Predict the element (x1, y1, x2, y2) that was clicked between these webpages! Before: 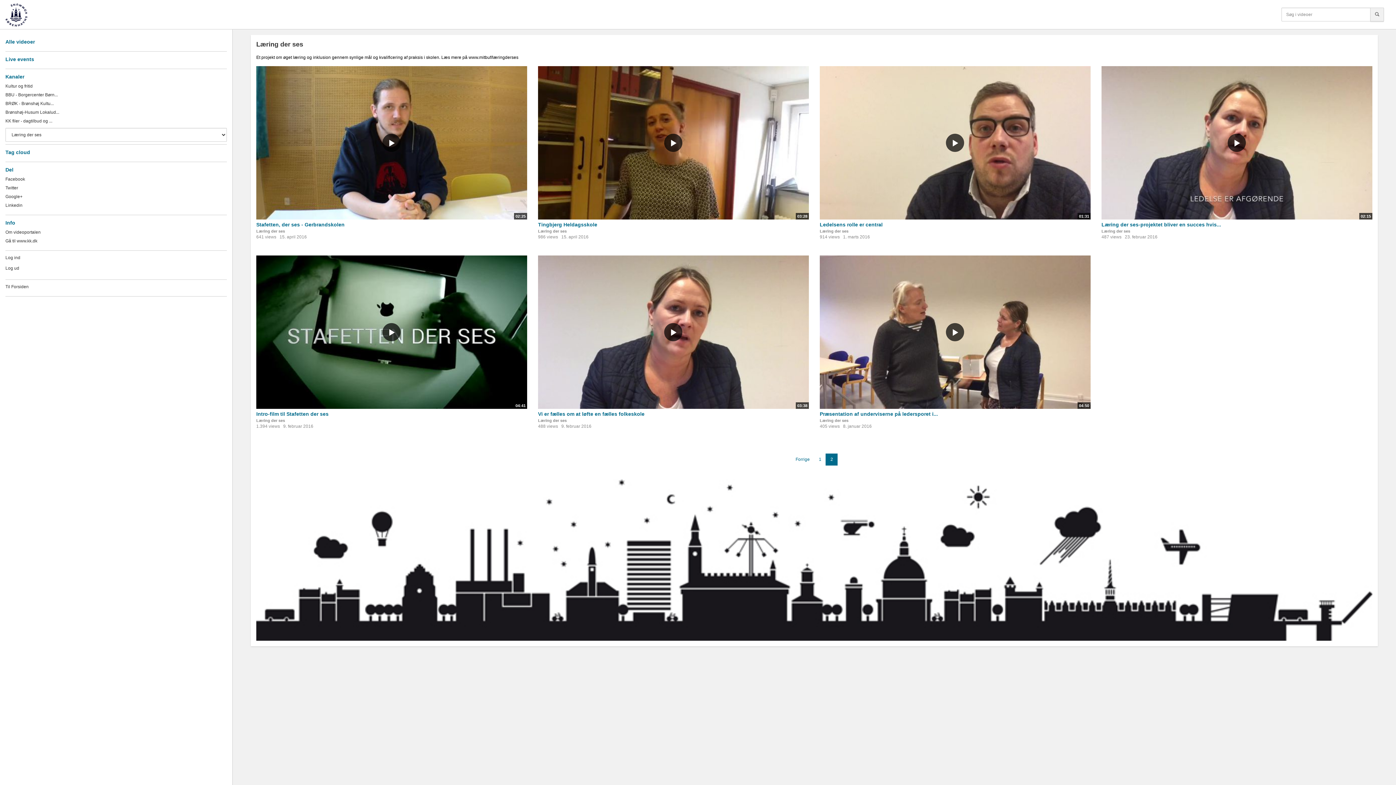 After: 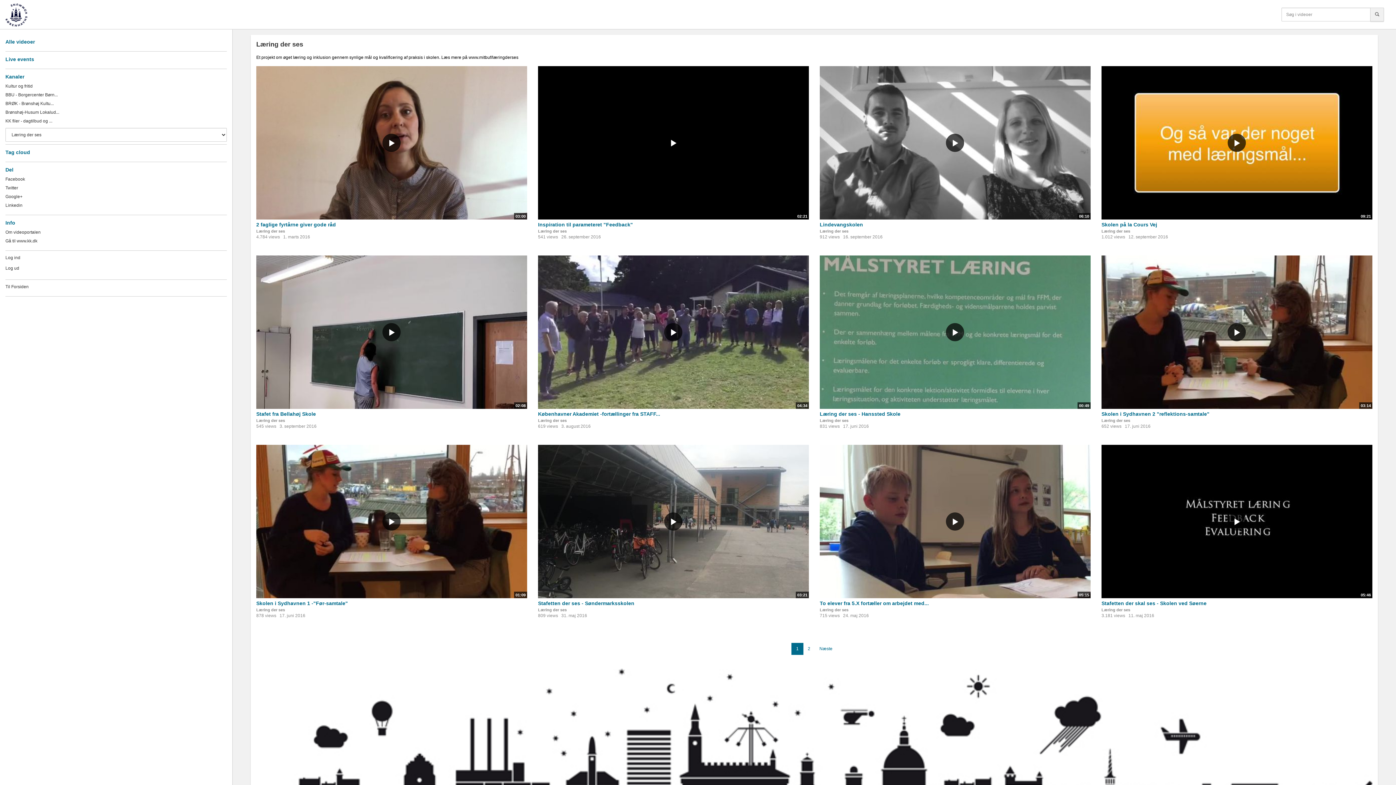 Action: bbox: (256, 229, 285, 233) label: Læring der ses